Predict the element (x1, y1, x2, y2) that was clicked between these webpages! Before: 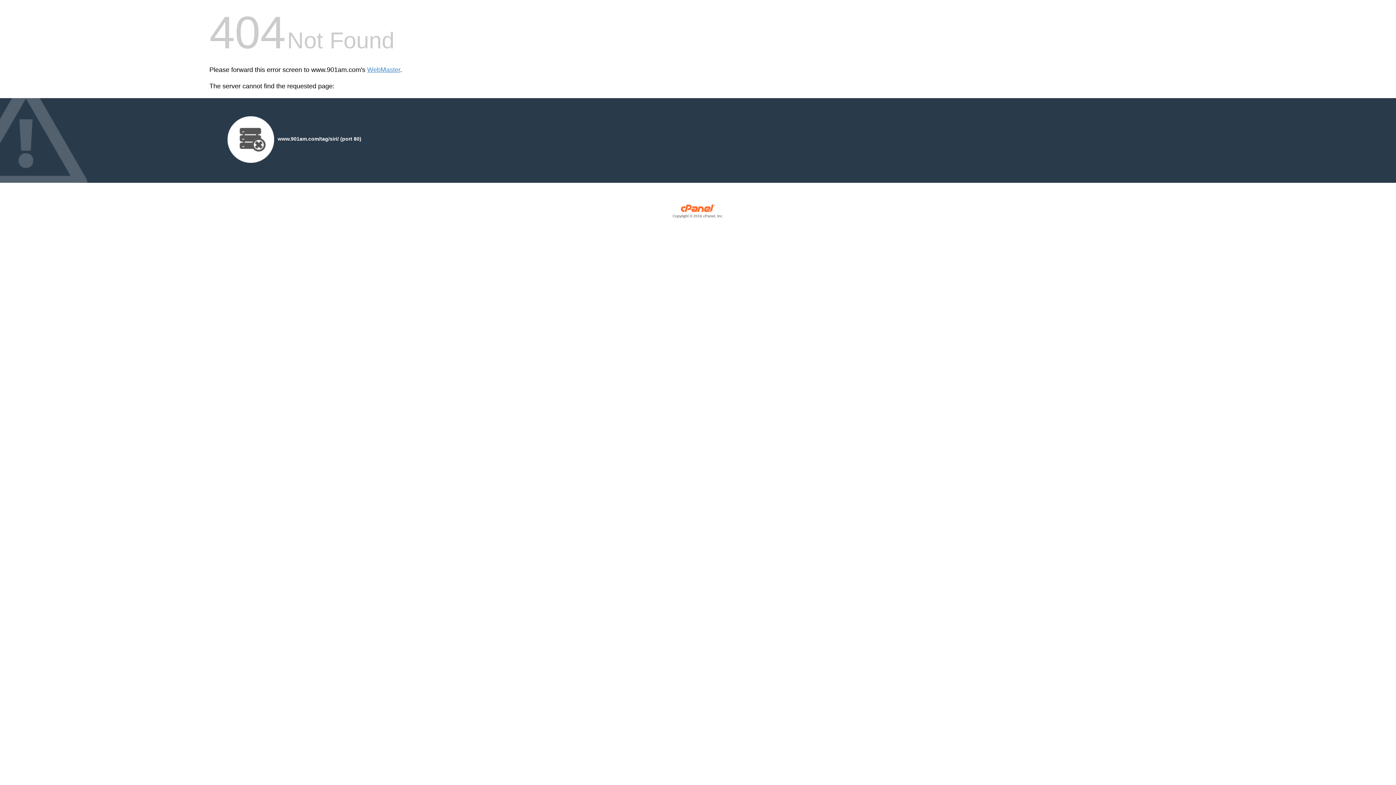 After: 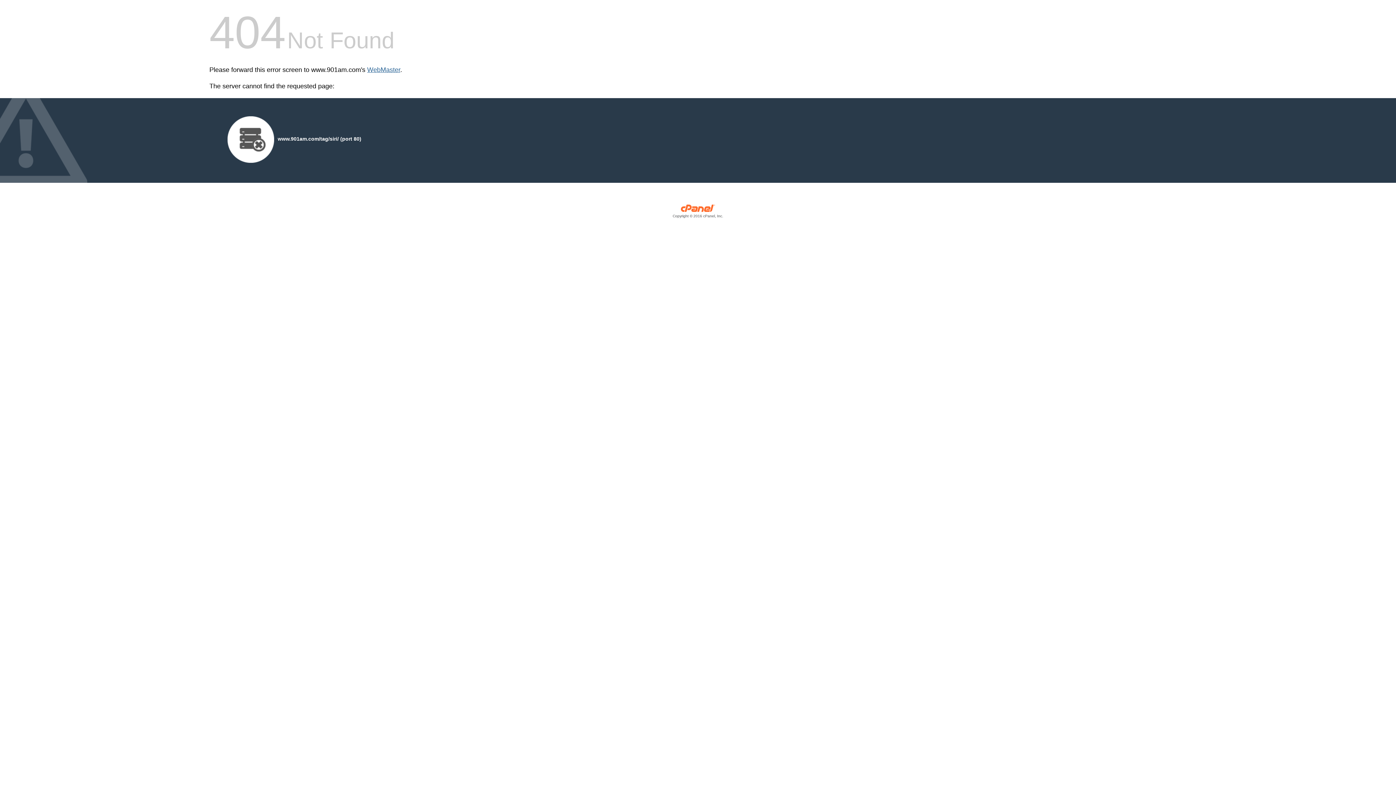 Action: bbox: (367, 66, 400, 73) label: WebMaster